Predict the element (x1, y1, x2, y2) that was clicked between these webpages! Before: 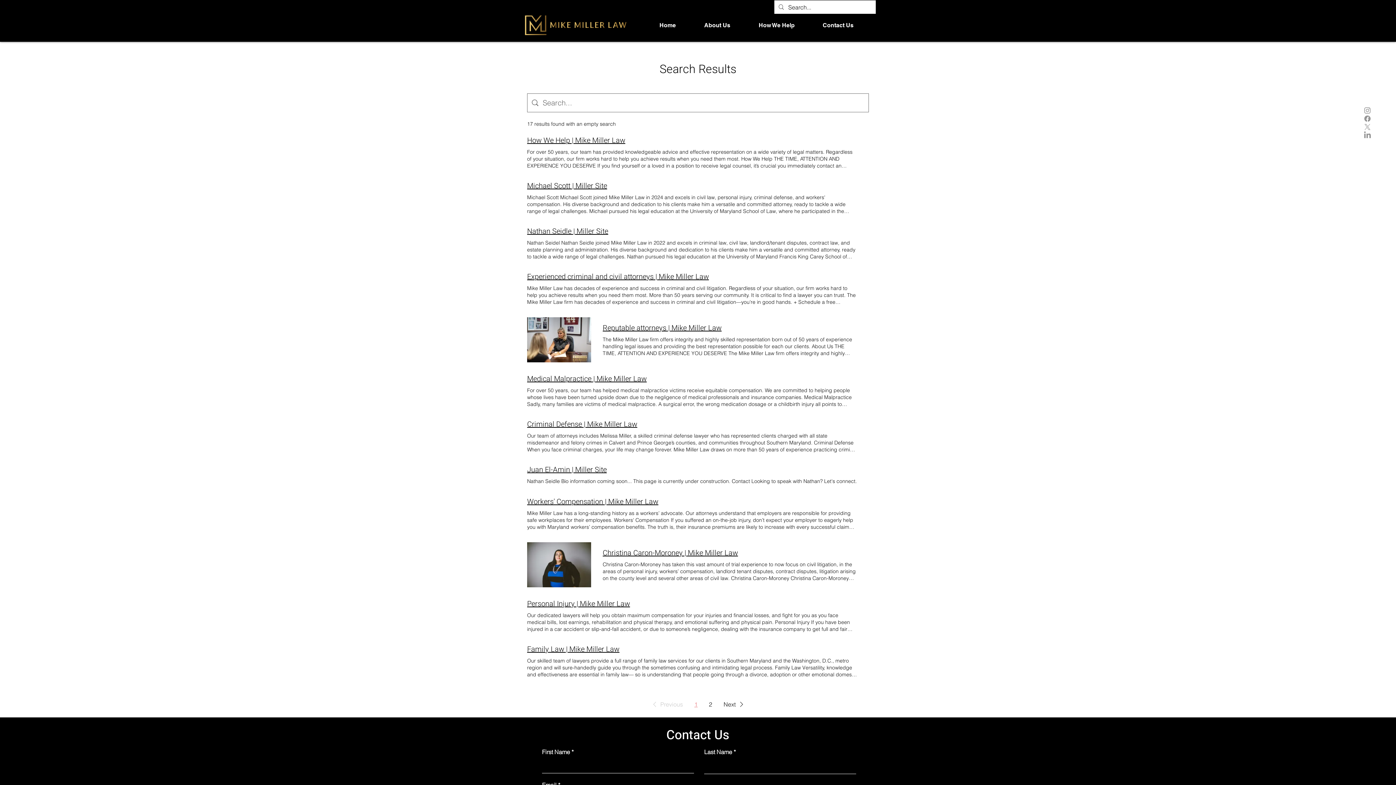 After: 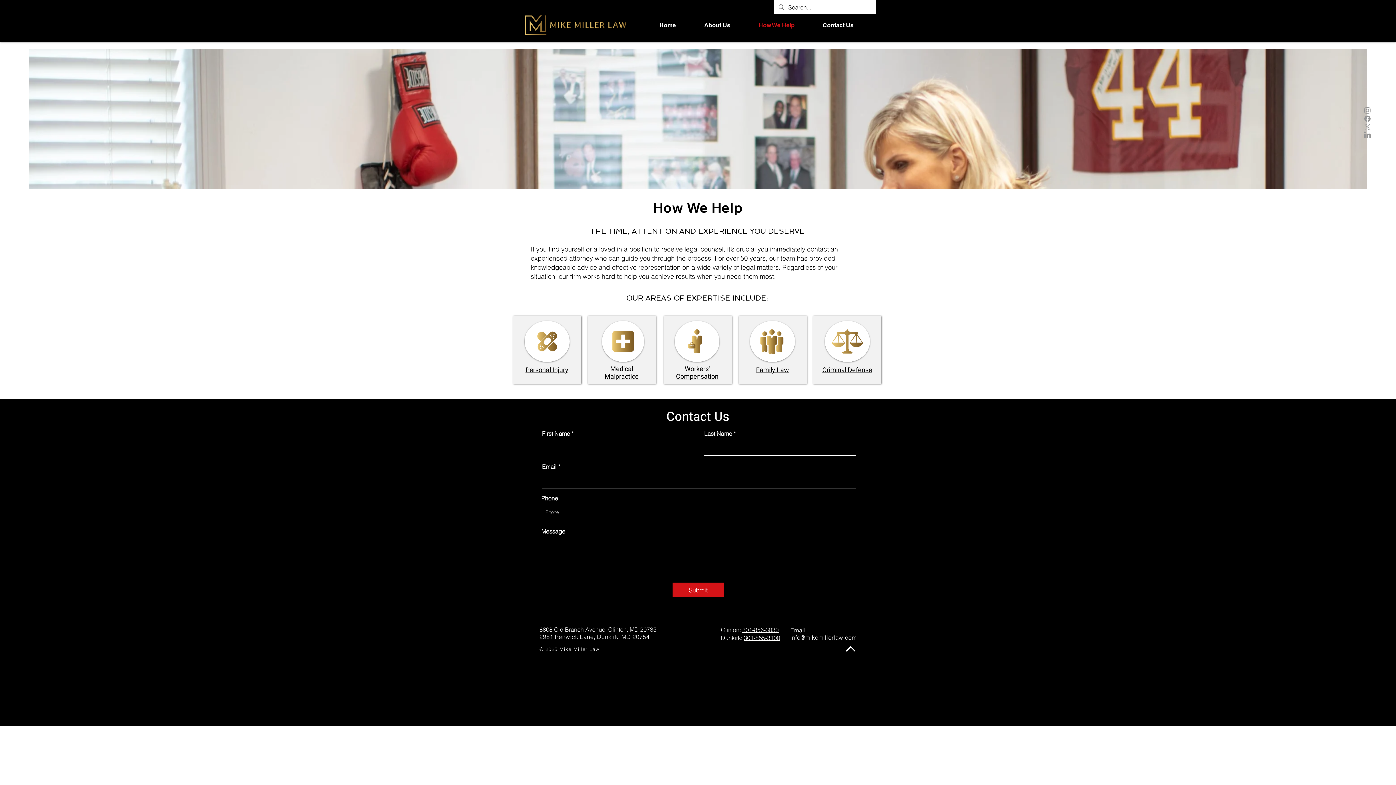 Action: bbox: (753, 16, 817, 34) label: How We Help